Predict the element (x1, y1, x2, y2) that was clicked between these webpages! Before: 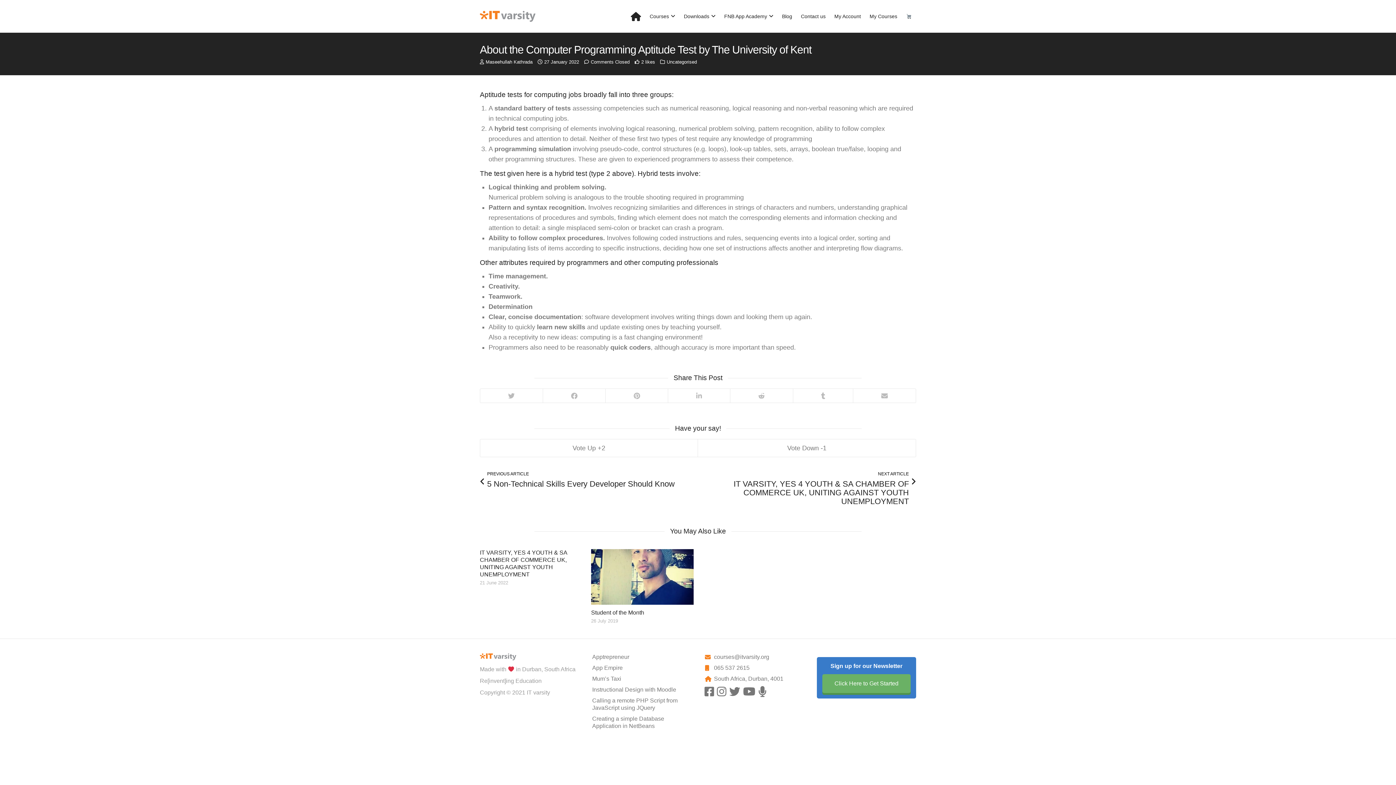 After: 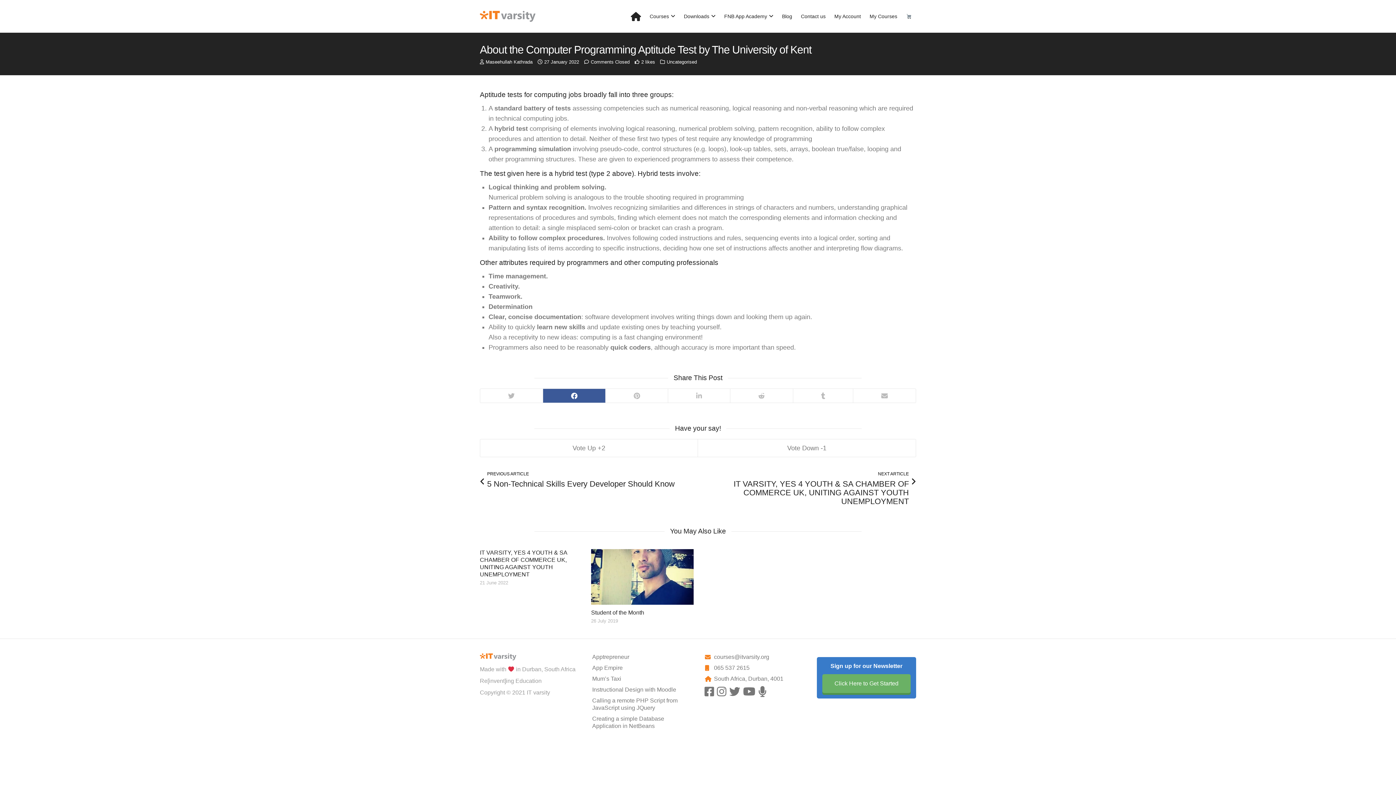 Action: bbox: (542, 389, 605, 402)